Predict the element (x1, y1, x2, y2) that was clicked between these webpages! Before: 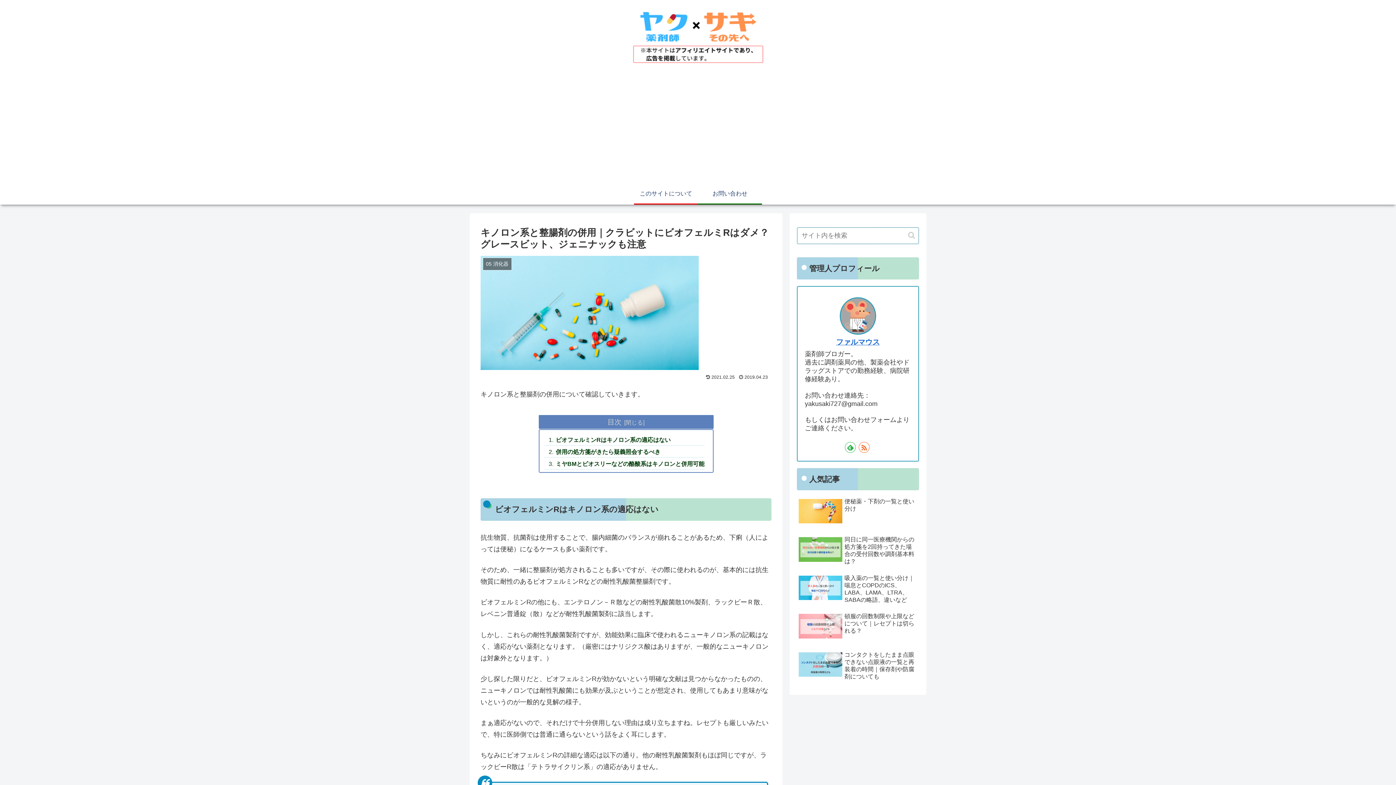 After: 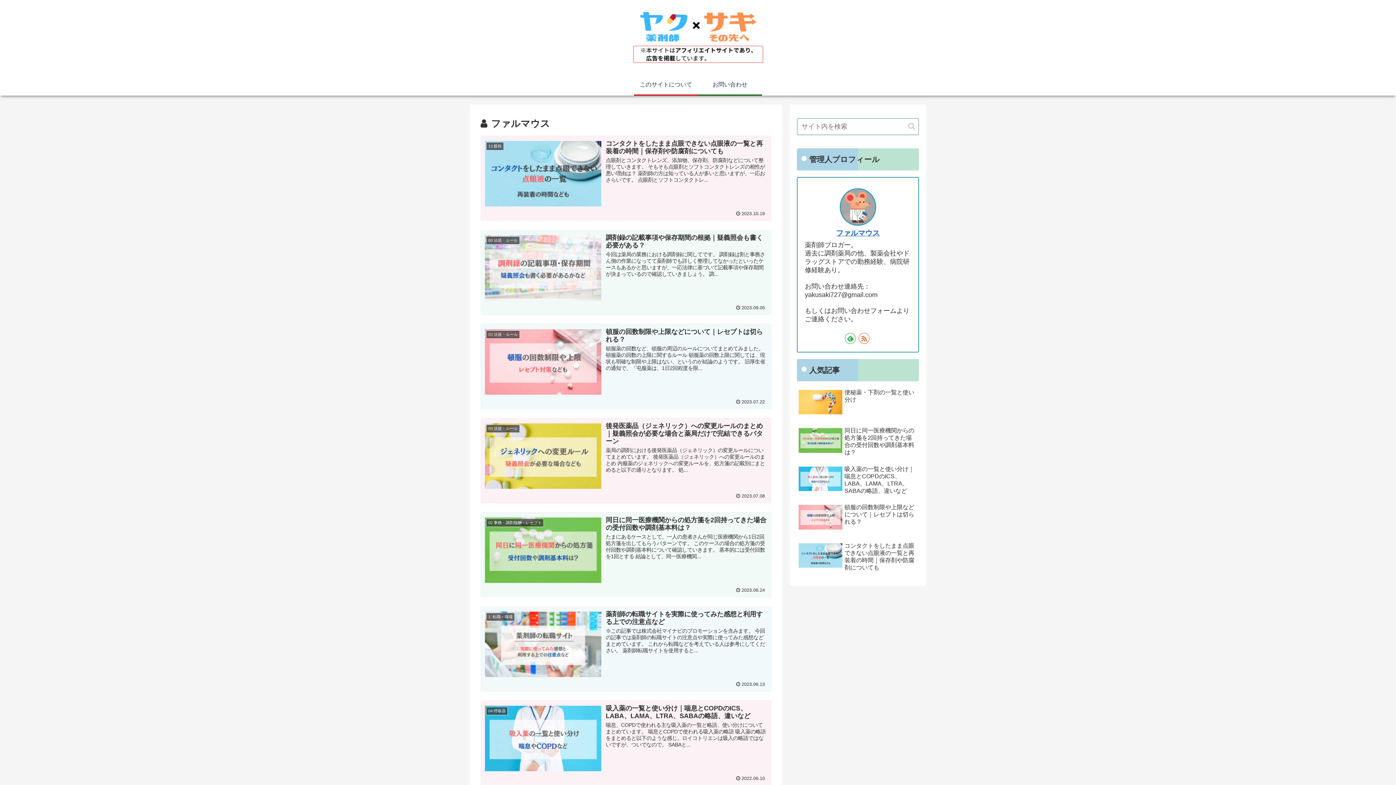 Action: bbox: (836, 338, 880, 346) label: ファルマウス